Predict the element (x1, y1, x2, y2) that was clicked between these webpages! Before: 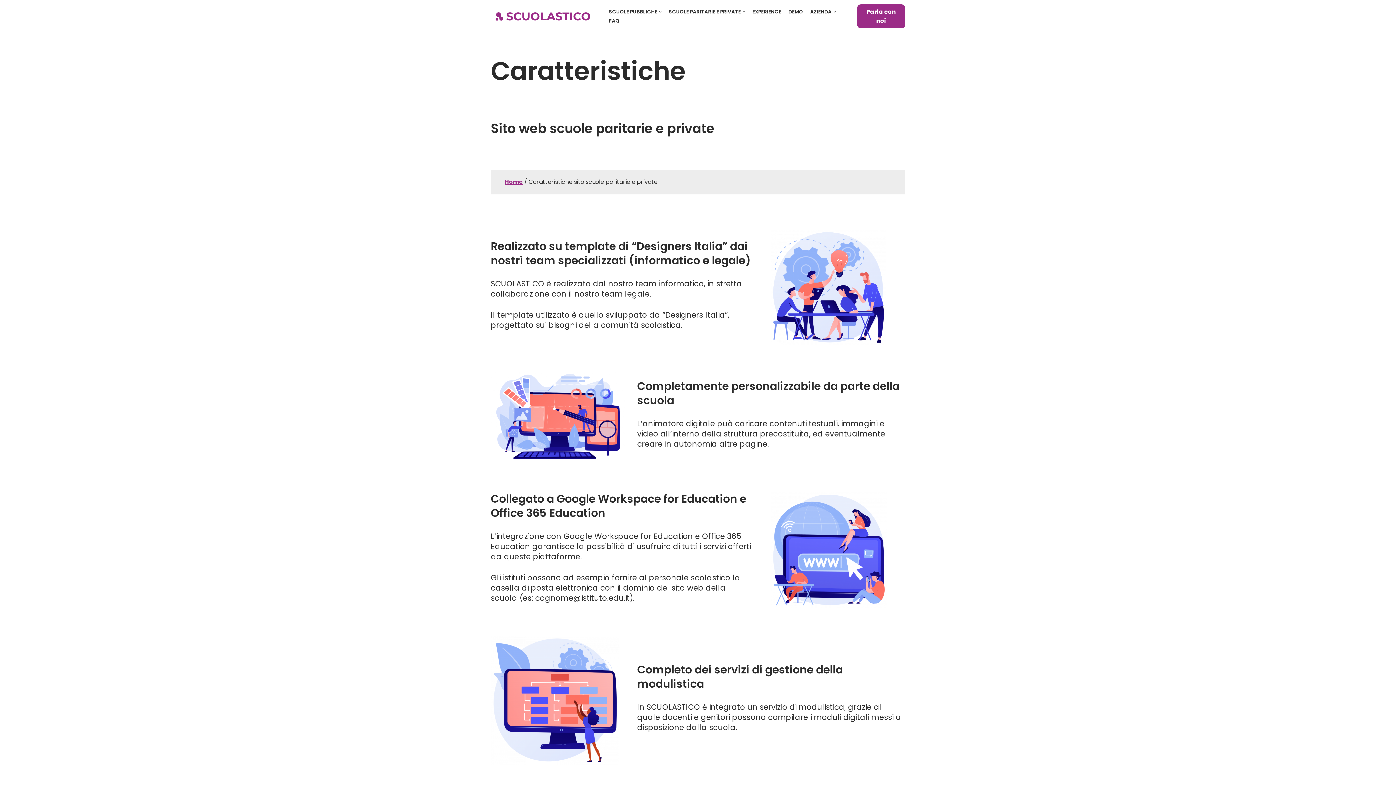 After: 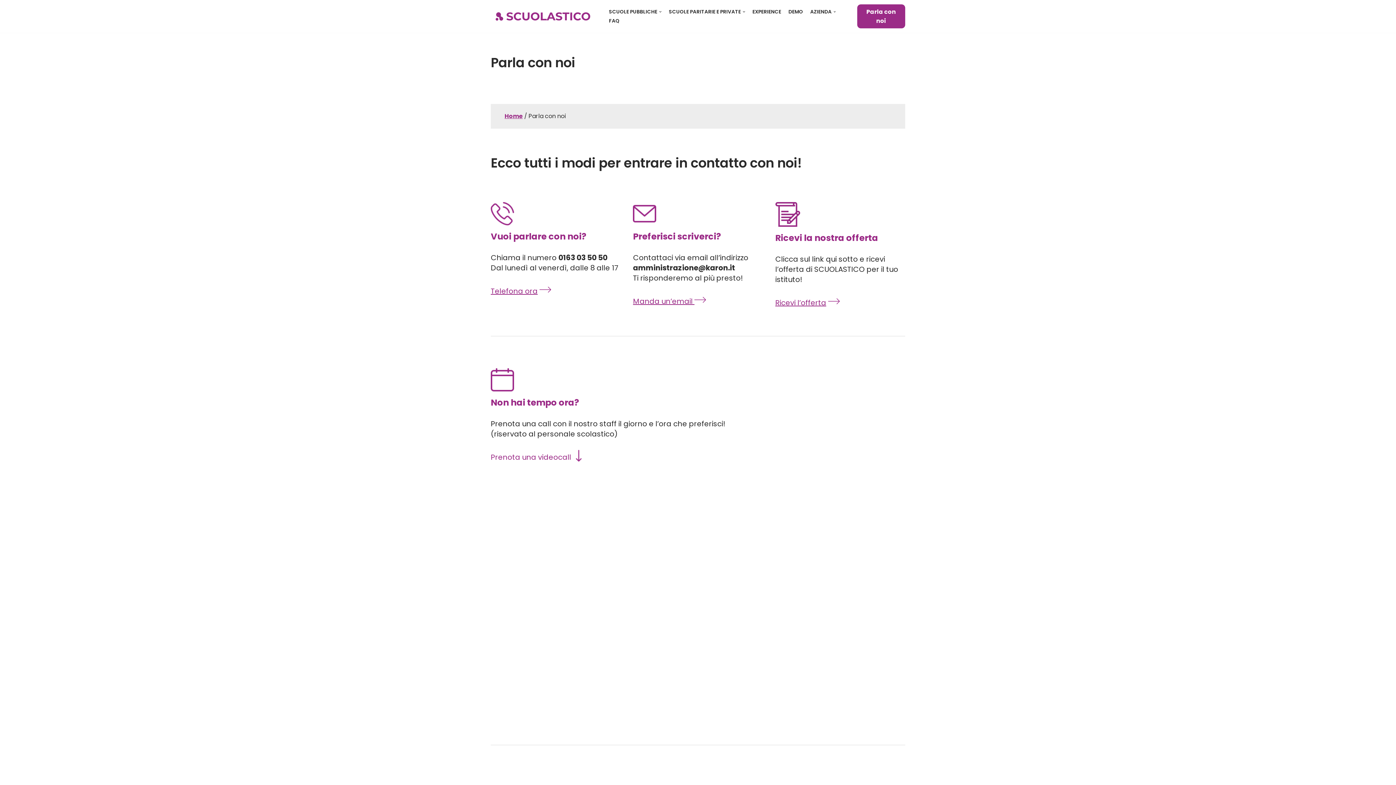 Action: bbox: (857, 4, 905, 28) label: Parla con noi